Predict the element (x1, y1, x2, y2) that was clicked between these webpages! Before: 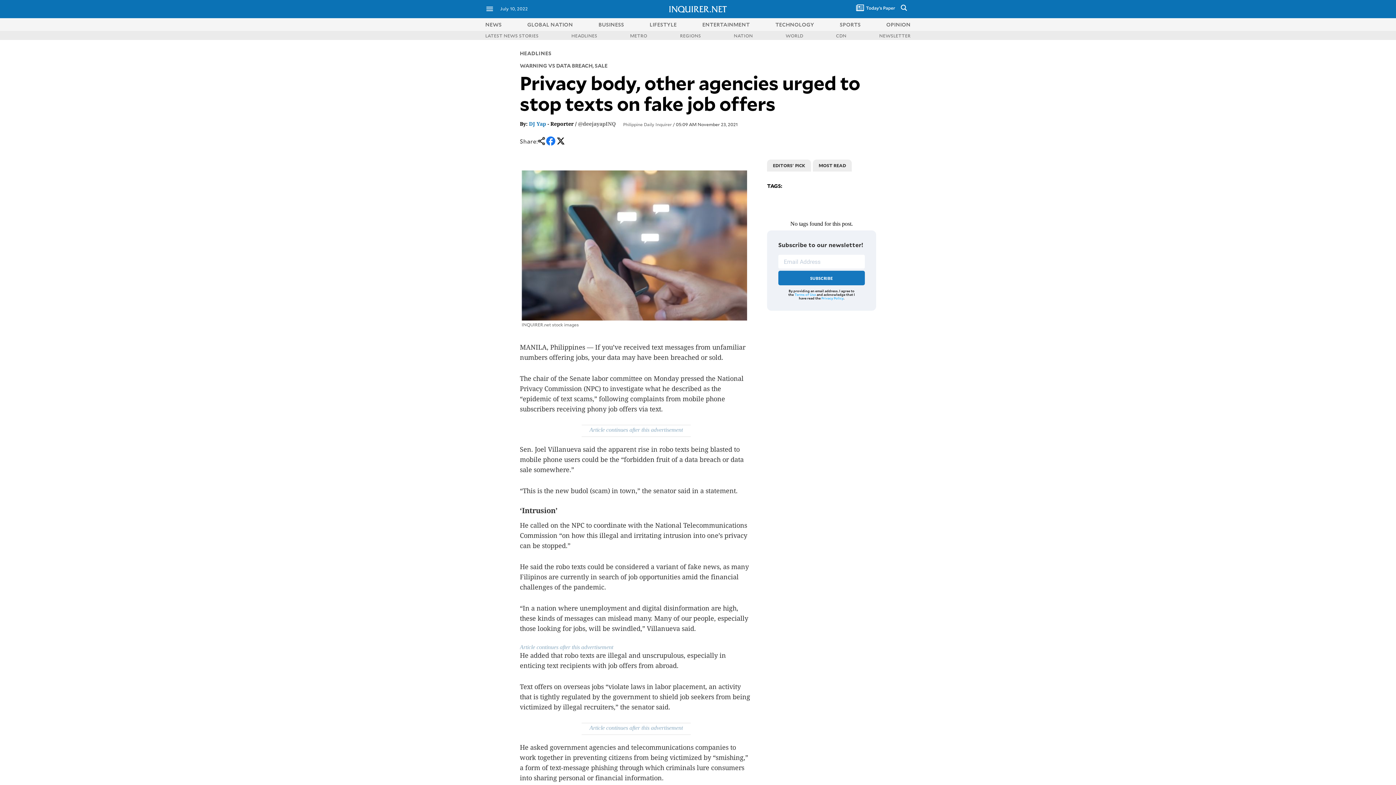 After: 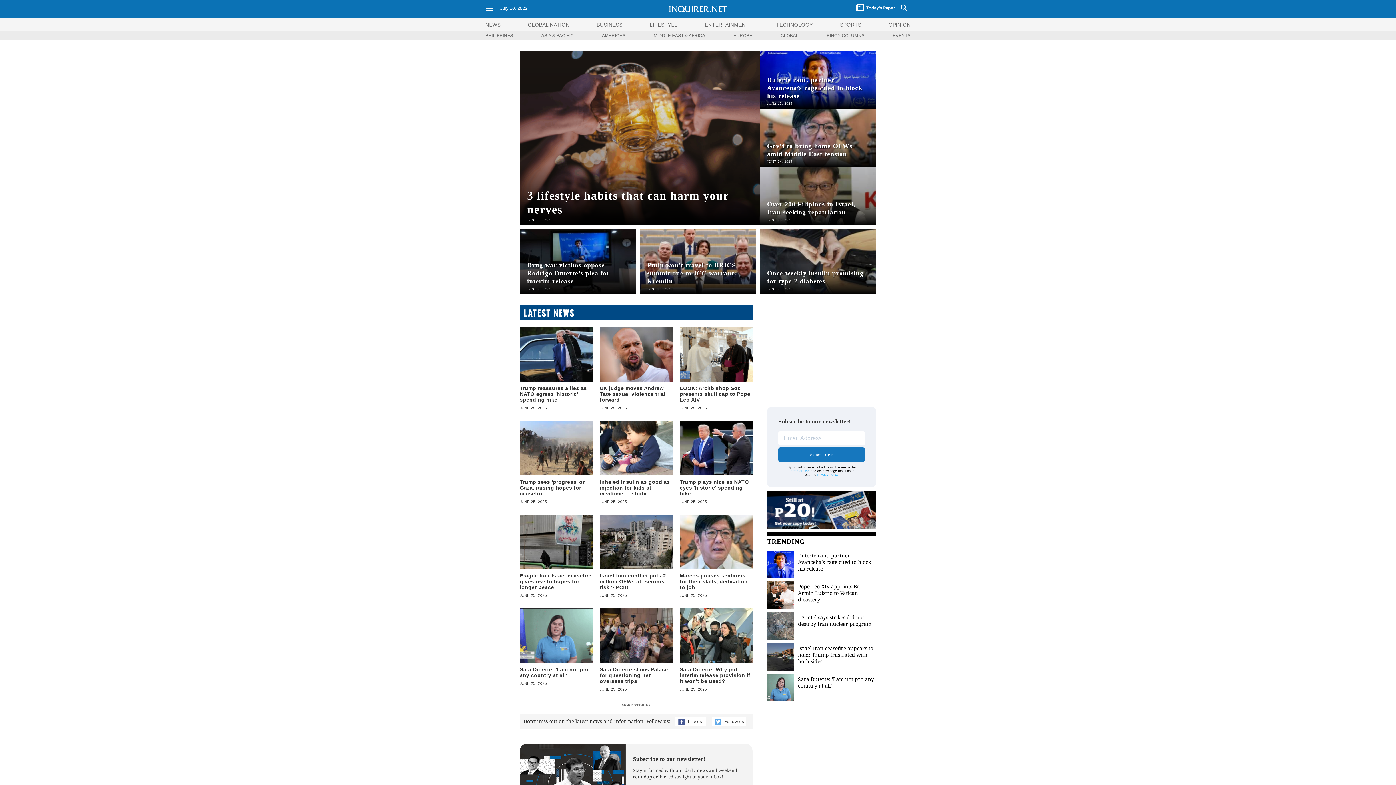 Action: bbox: (527, 20, 573, 27) label: GLOBAL NATION